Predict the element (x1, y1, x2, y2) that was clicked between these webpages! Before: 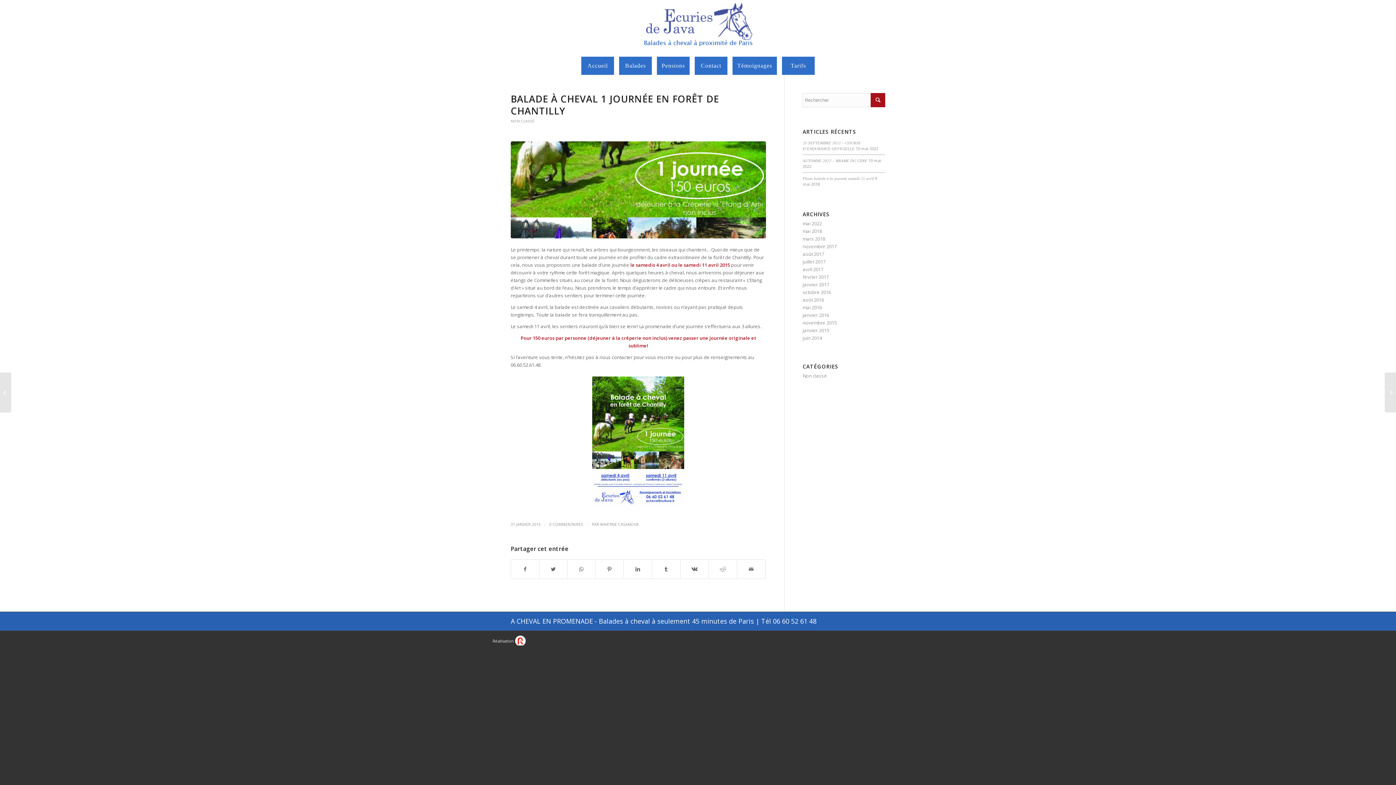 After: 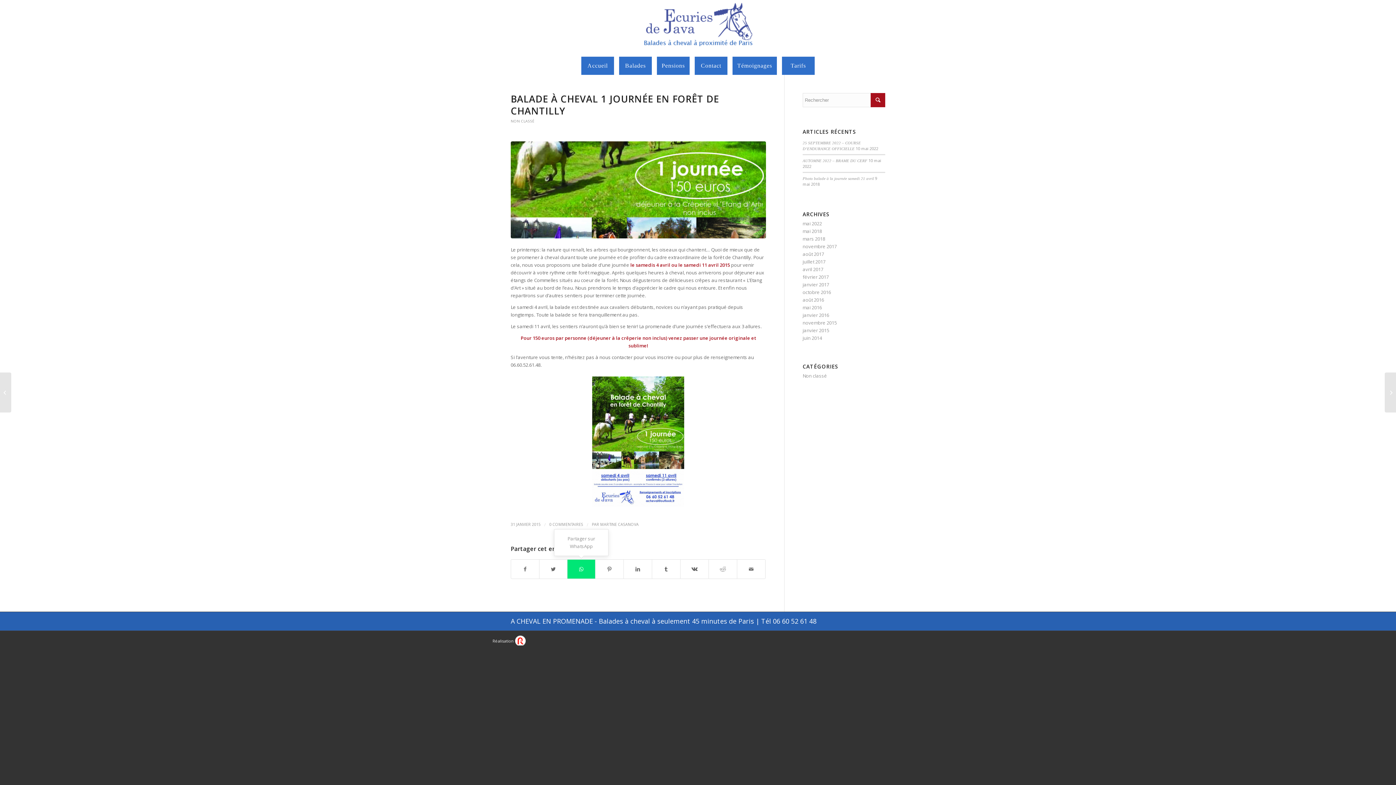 Action: bbox: (567, 560, 595, 578) label: Partager sur WhatsApp